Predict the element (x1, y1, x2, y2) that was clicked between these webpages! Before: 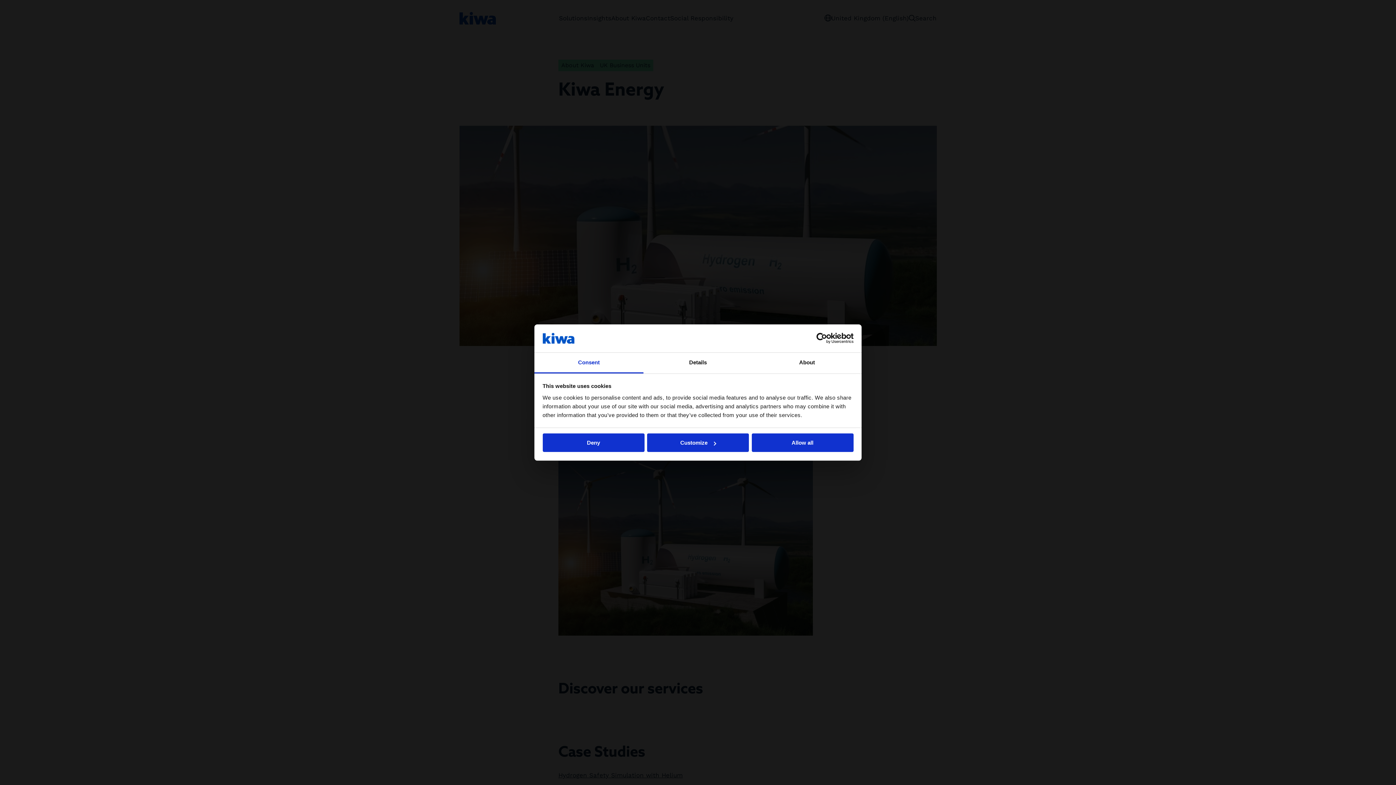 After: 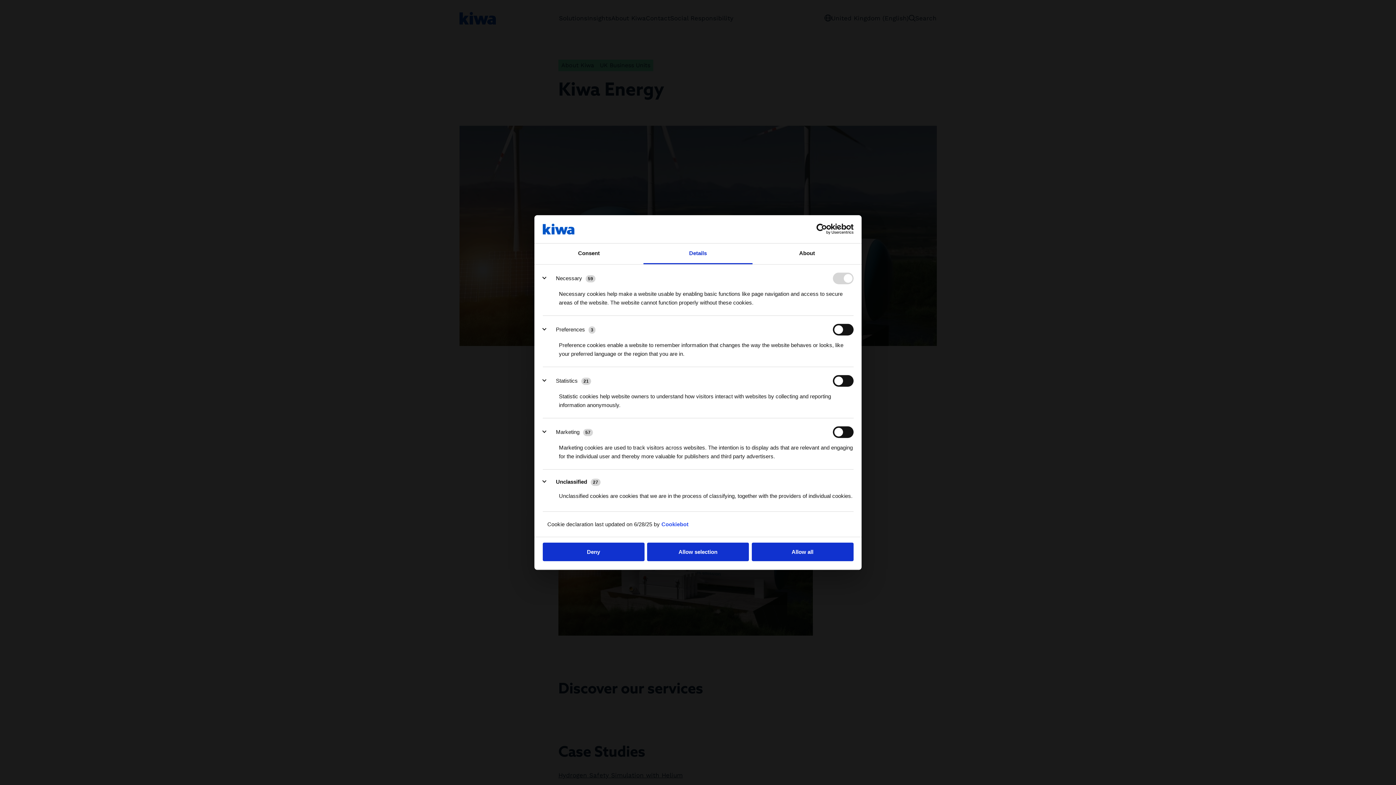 Action: bbox: (643, 352, 752, 373) label: Details